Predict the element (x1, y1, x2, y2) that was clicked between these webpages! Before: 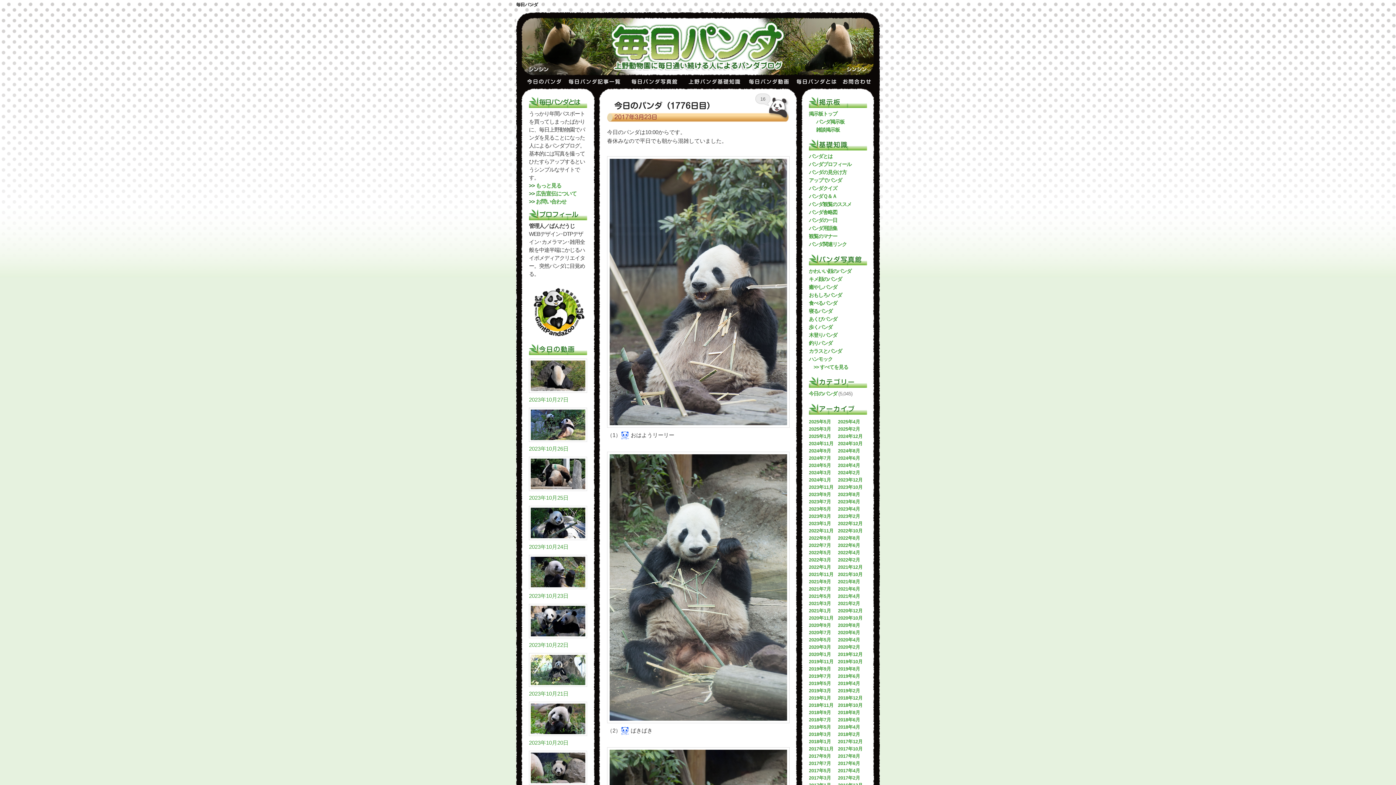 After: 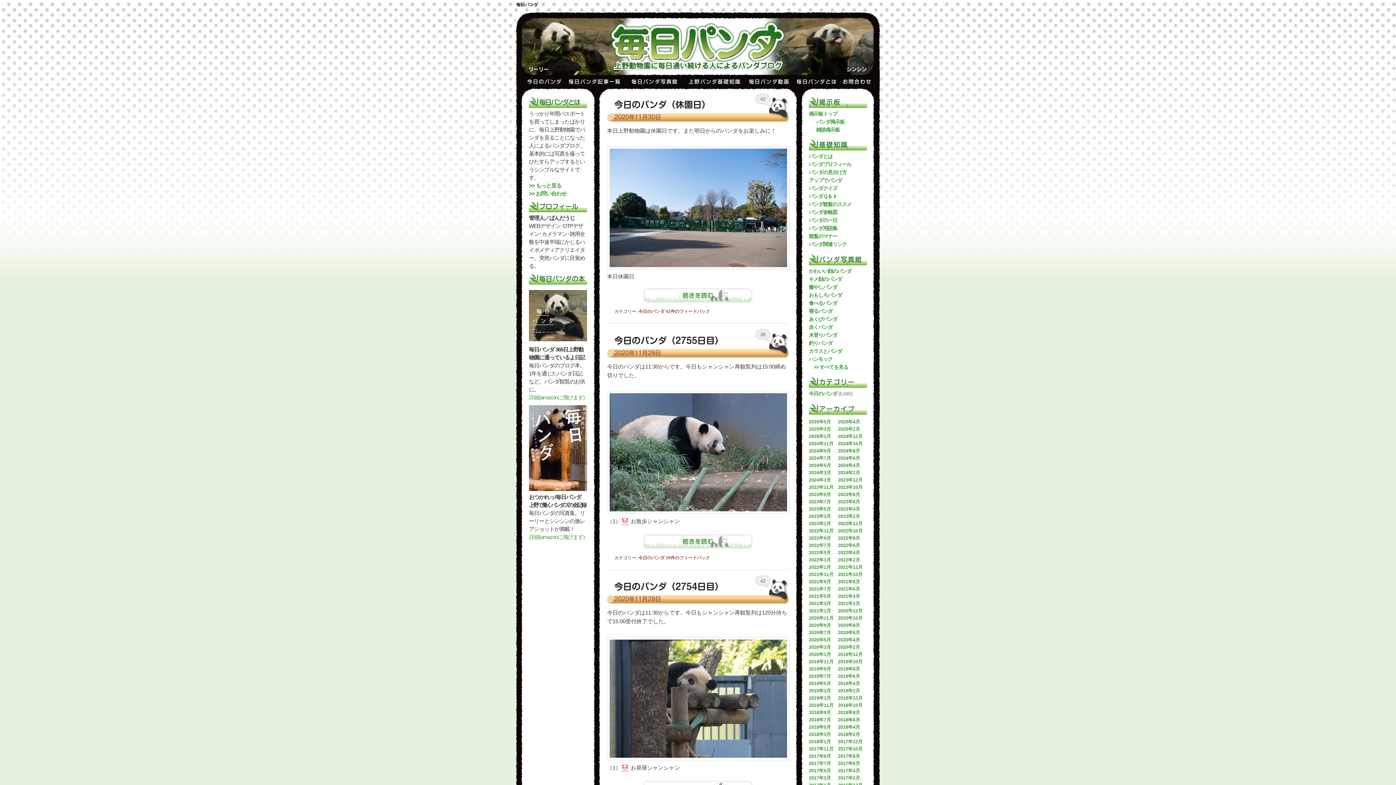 Action: bbox: (809, 615, 833, 620) label: 2020年11月